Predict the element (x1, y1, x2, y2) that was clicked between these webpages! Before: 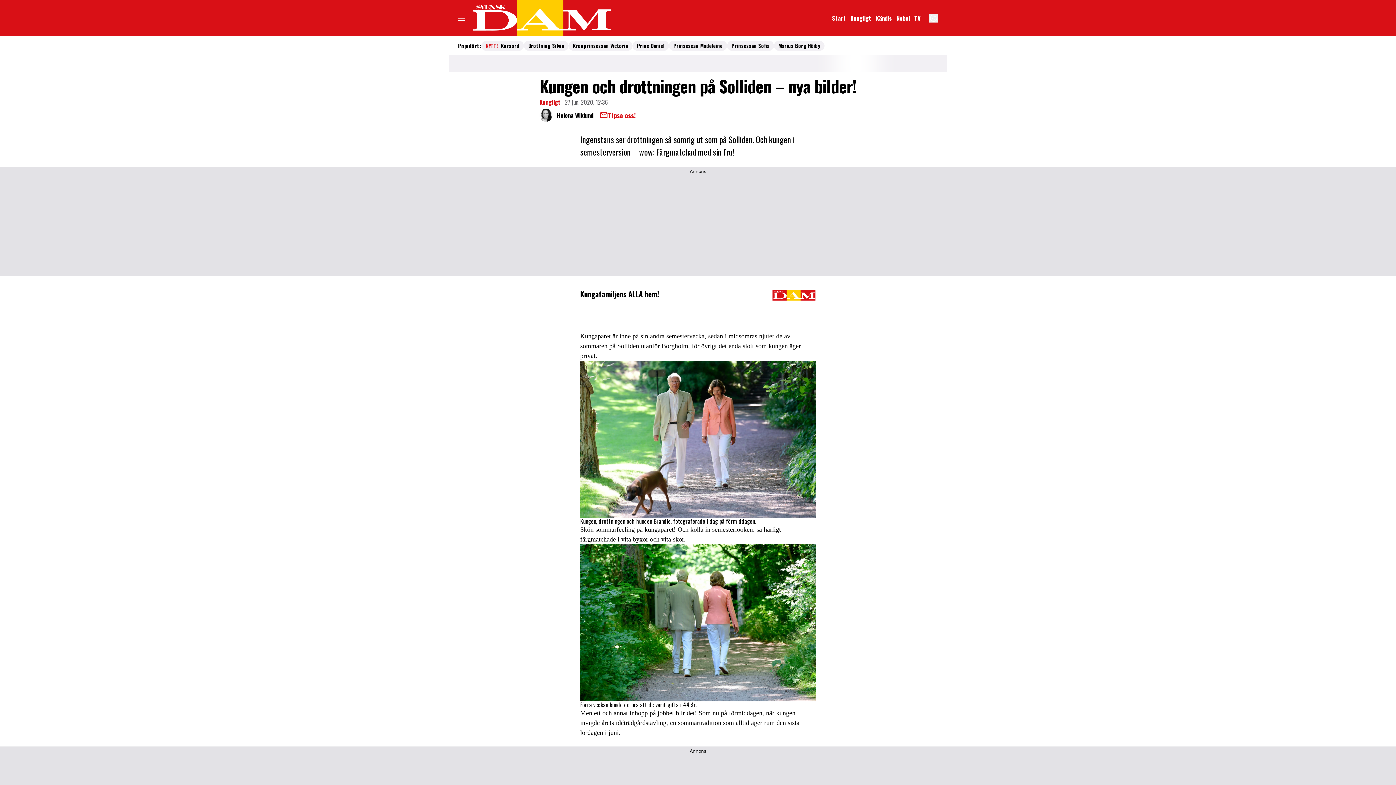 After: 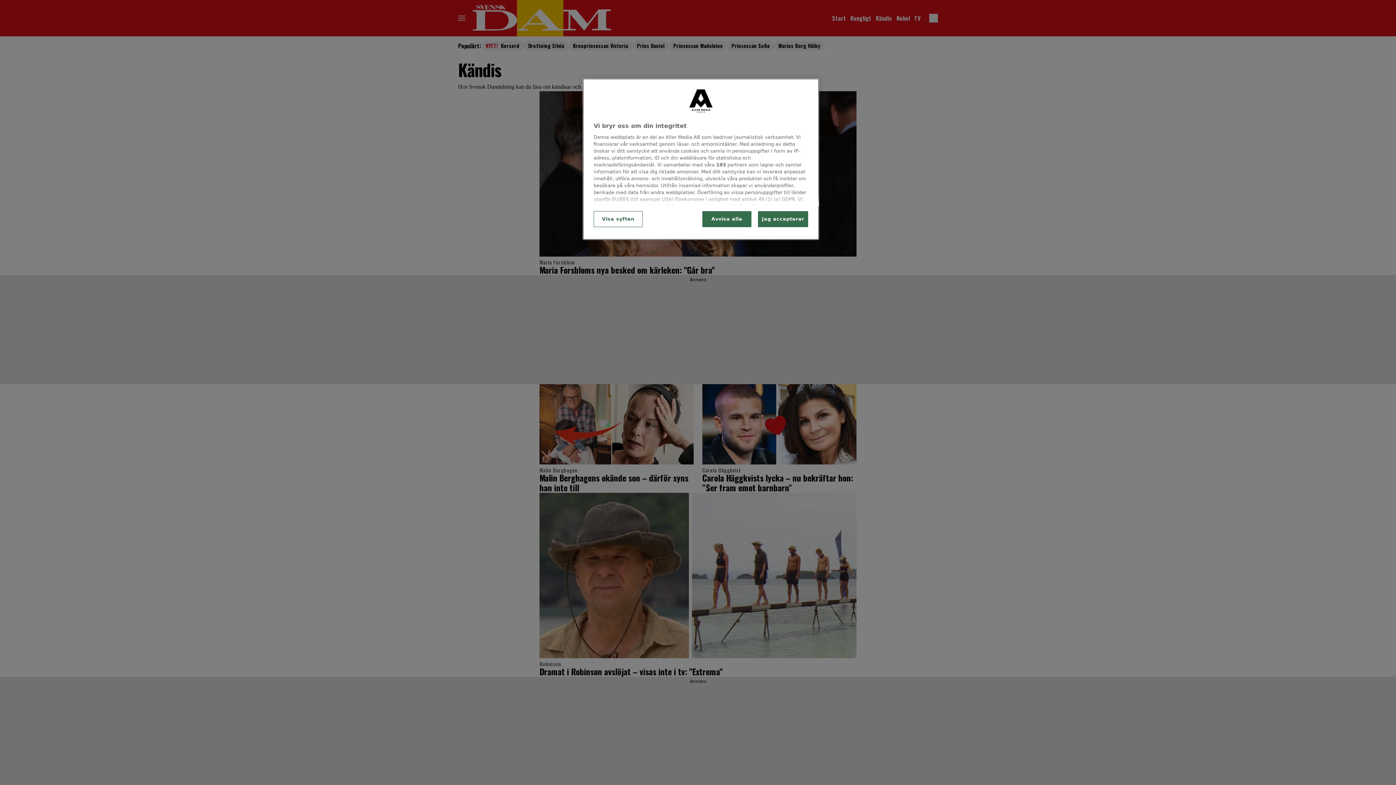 Action: label: Länk till kategorin Kändis bbox: (873, 12, 894, 23)